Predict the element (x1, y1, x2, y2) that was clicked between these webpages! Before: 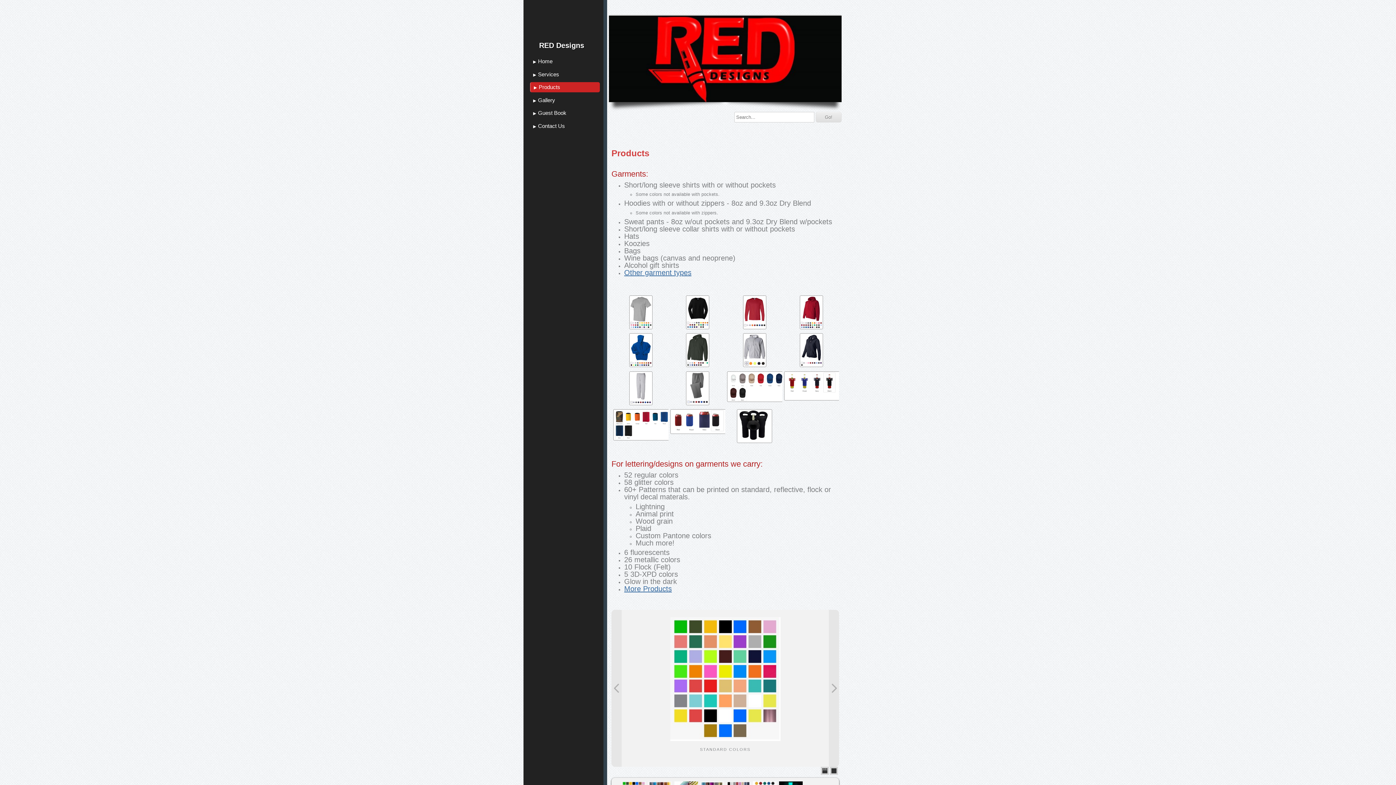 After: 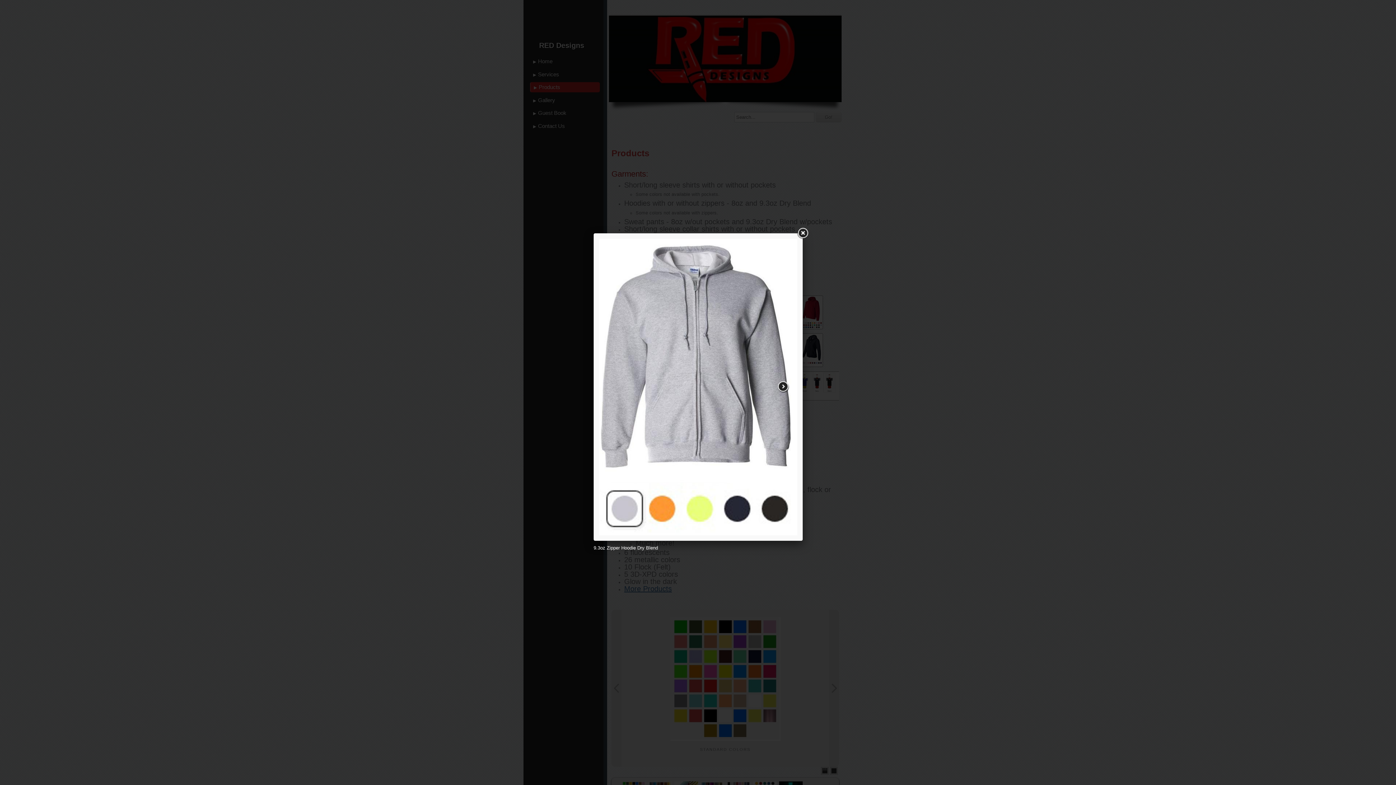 Action: bbox: (743, 362, 766, 368)